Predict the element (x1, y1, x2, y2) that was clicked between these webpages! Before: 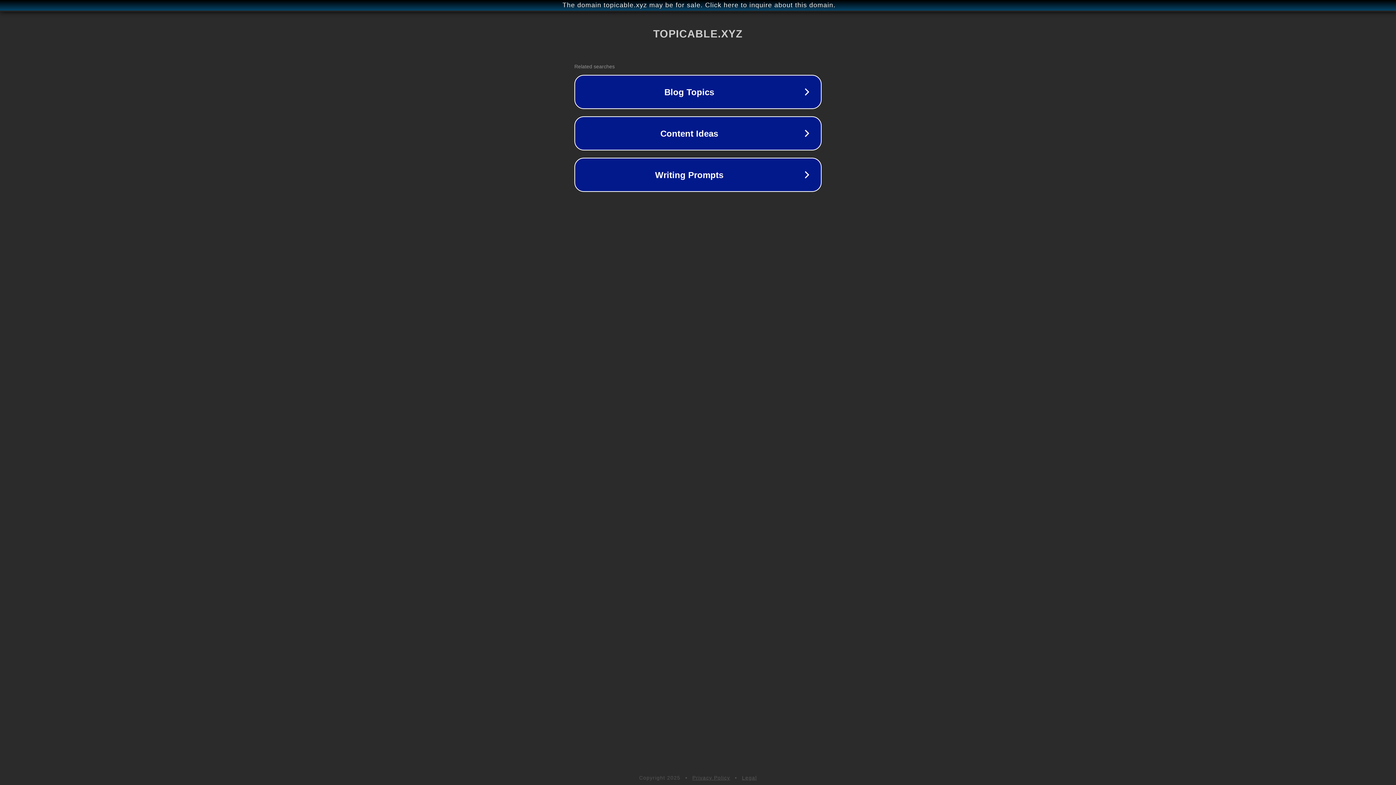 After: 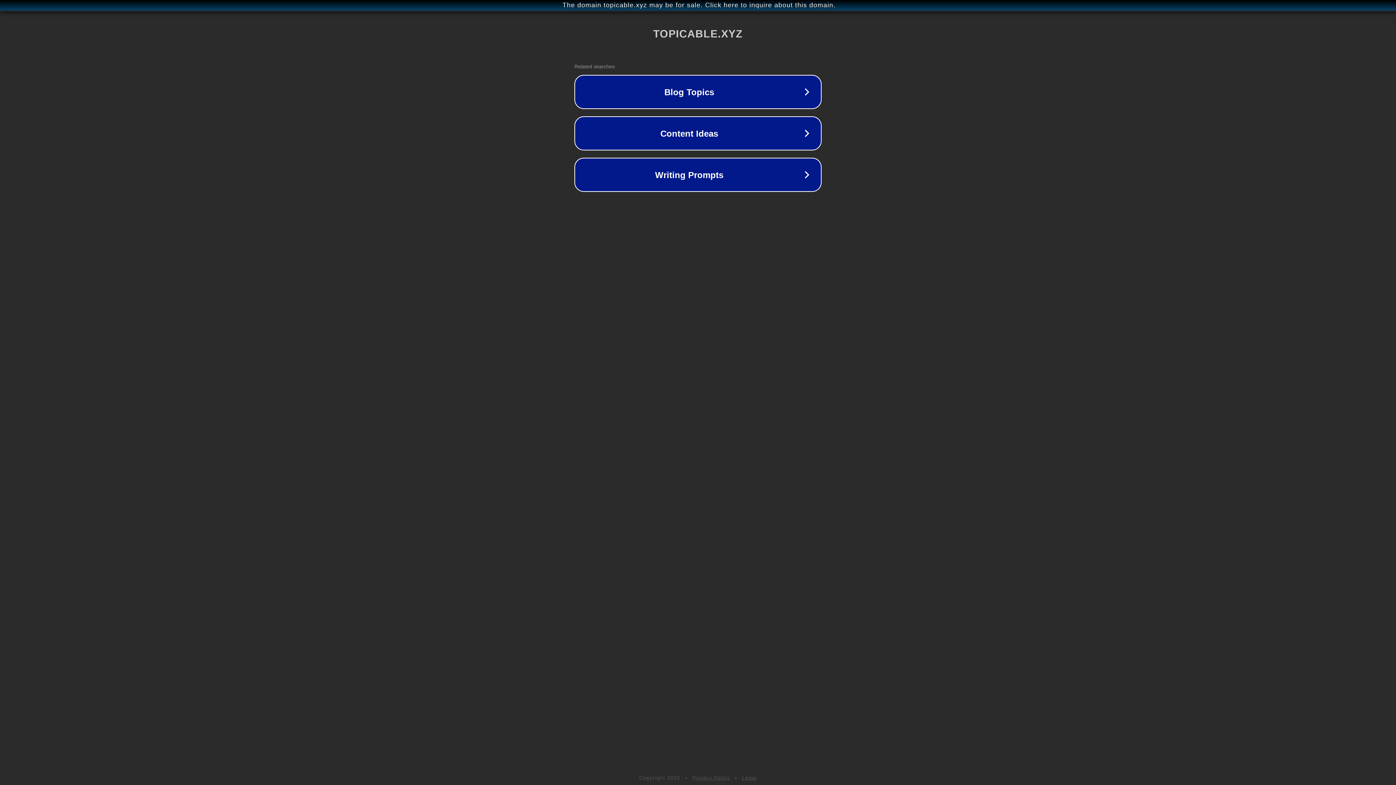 Action: bbox: (742, 775, 757, 781) label: Legal